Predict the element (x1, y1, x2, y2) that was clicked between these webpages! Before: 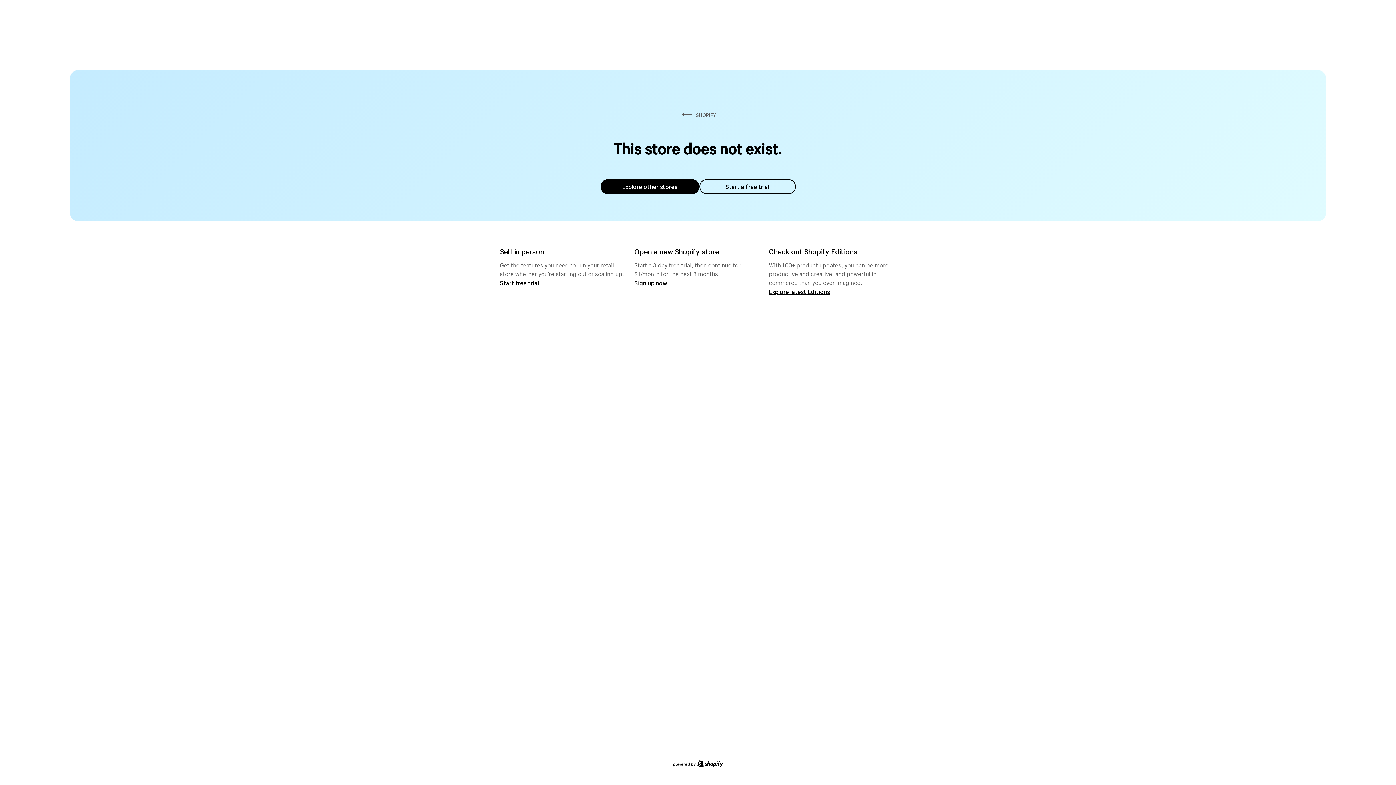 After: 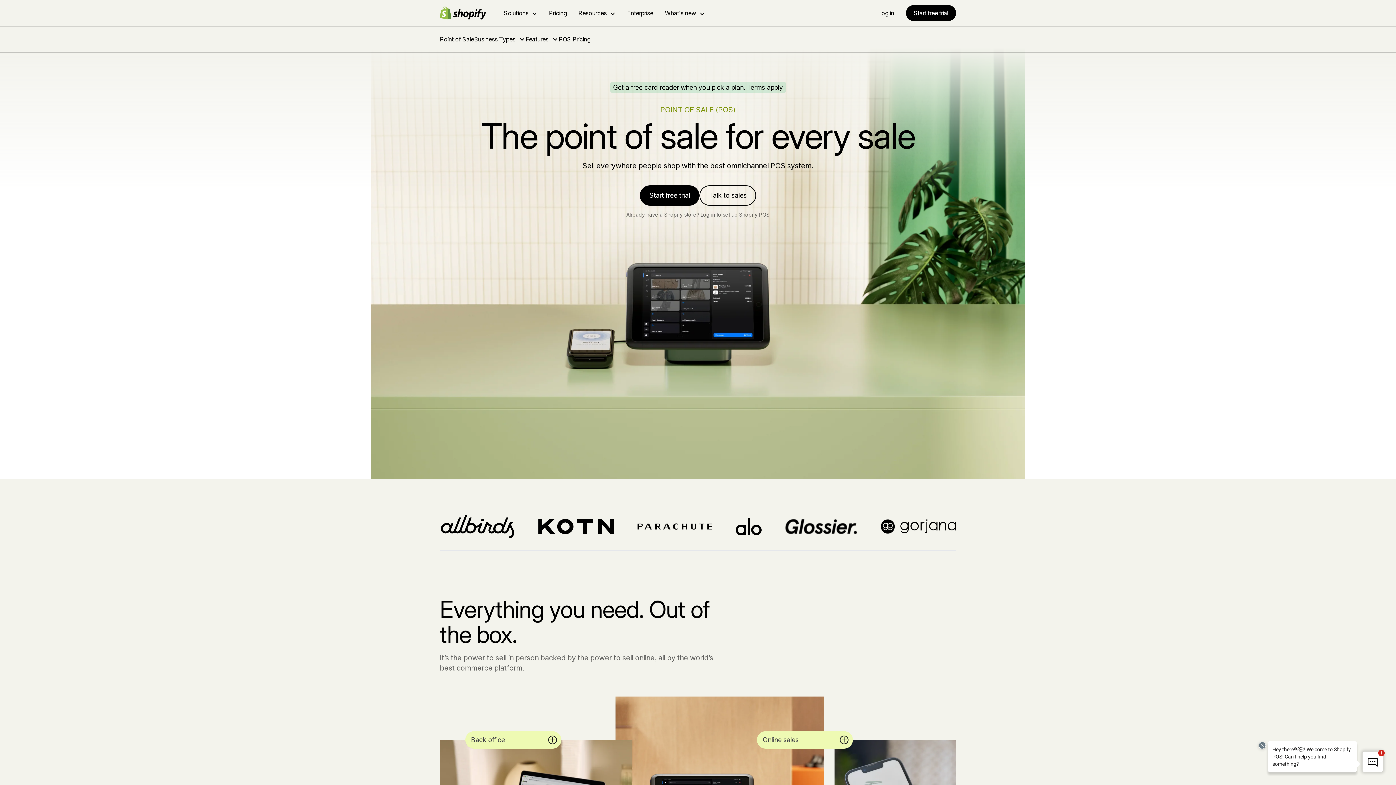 Action: label: Start free trial bbox: (500, 279, 539, 286)